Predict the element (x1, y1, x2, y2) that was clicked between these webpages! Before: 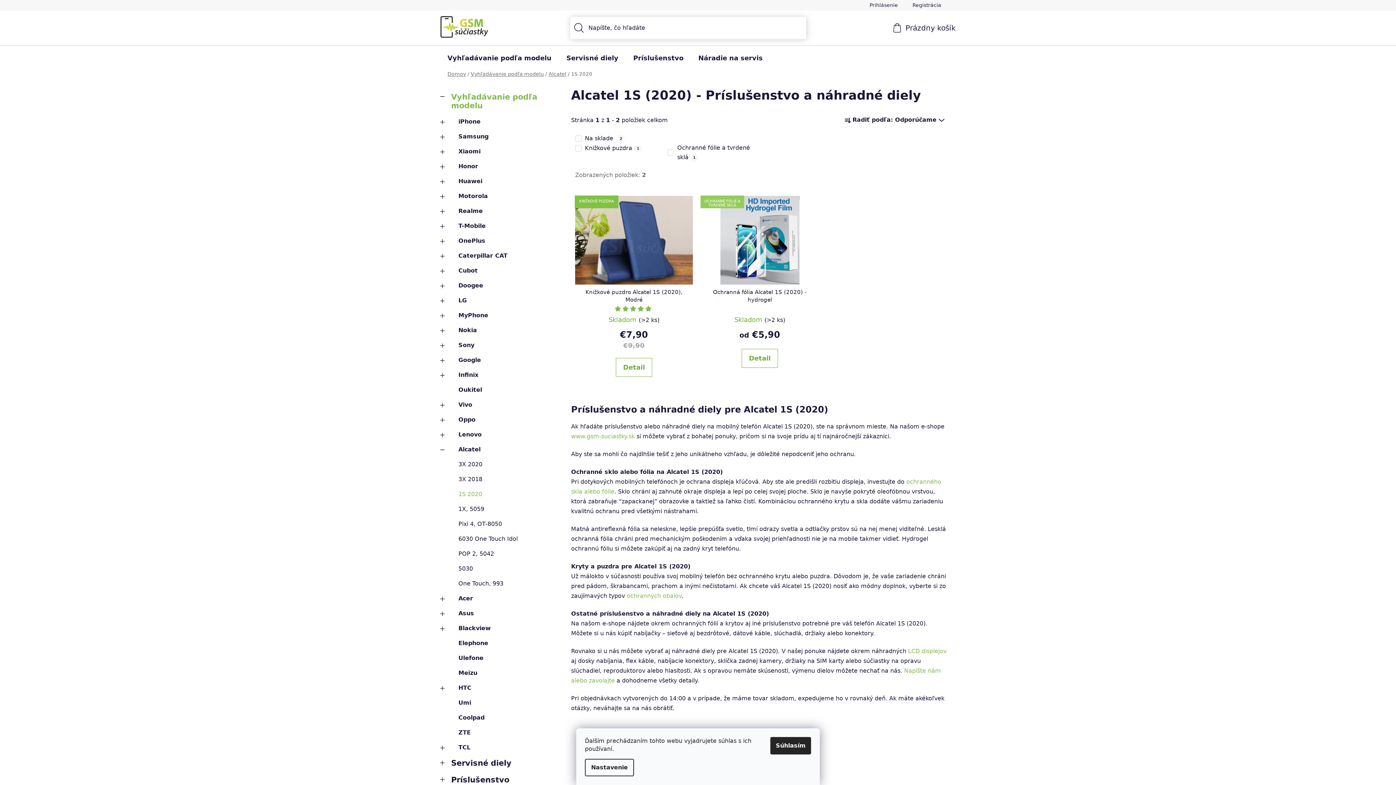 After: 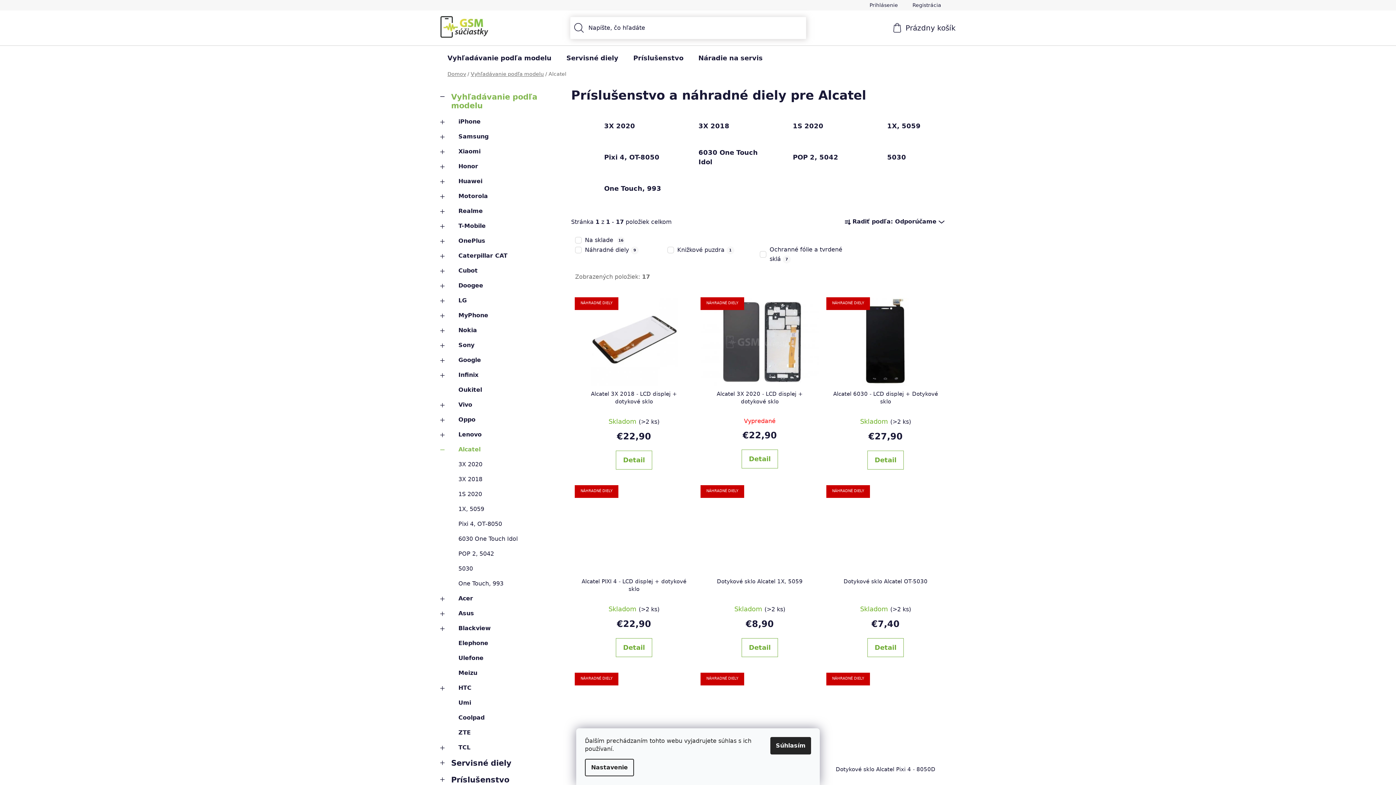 Action: bbox: (548, 71, 566, 76) label: Alcatel